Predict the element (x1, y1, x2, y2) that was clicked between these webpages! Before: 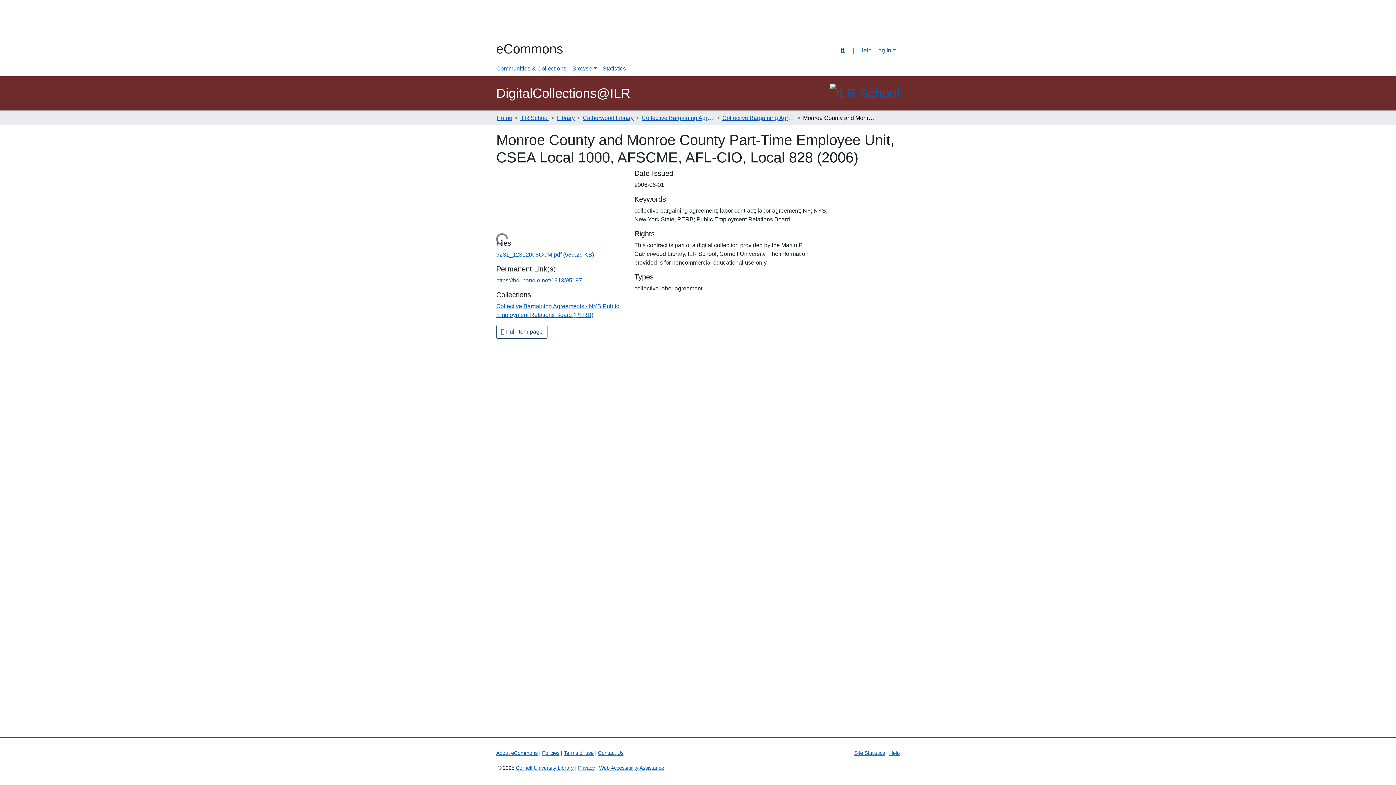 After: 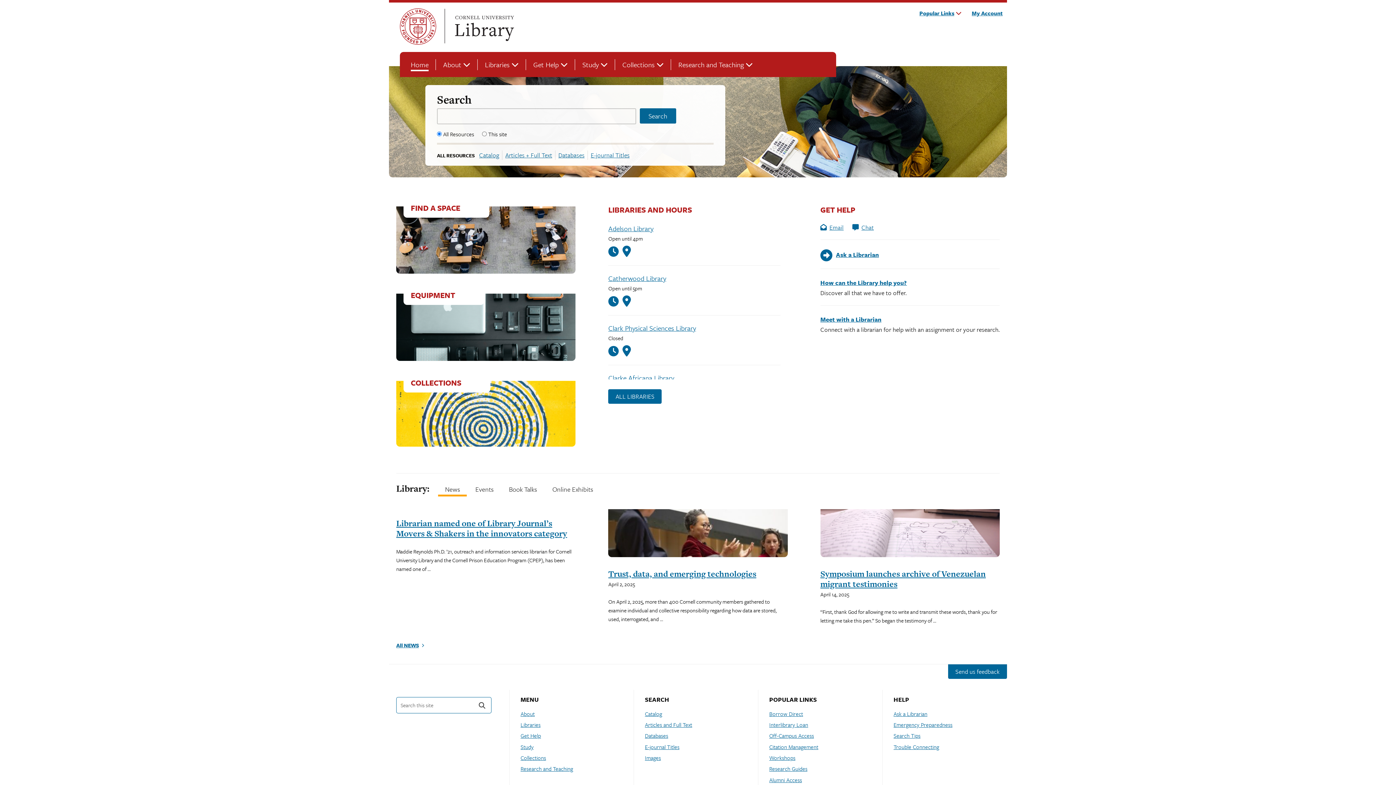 Action: label: Cornell University Library bbox: (516, 765, 573, 771)